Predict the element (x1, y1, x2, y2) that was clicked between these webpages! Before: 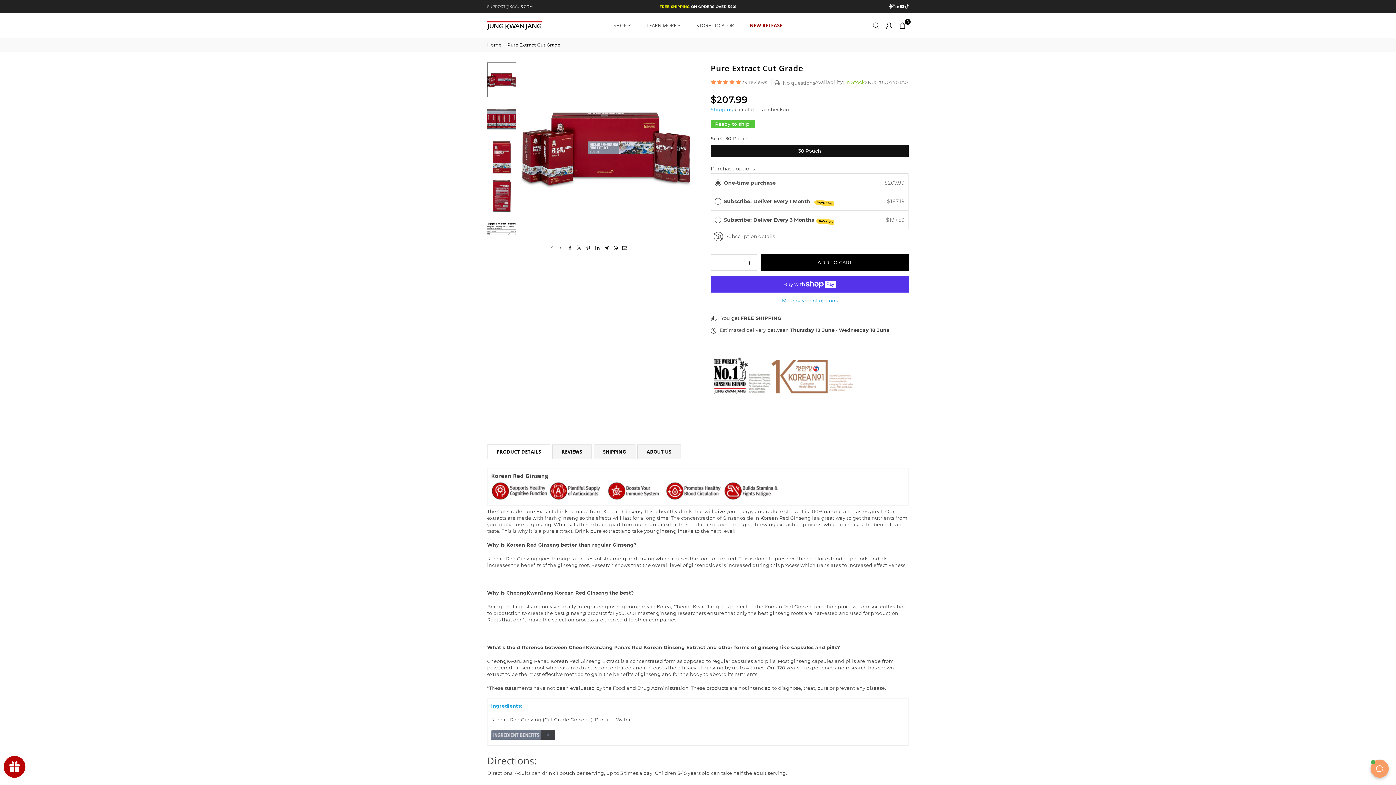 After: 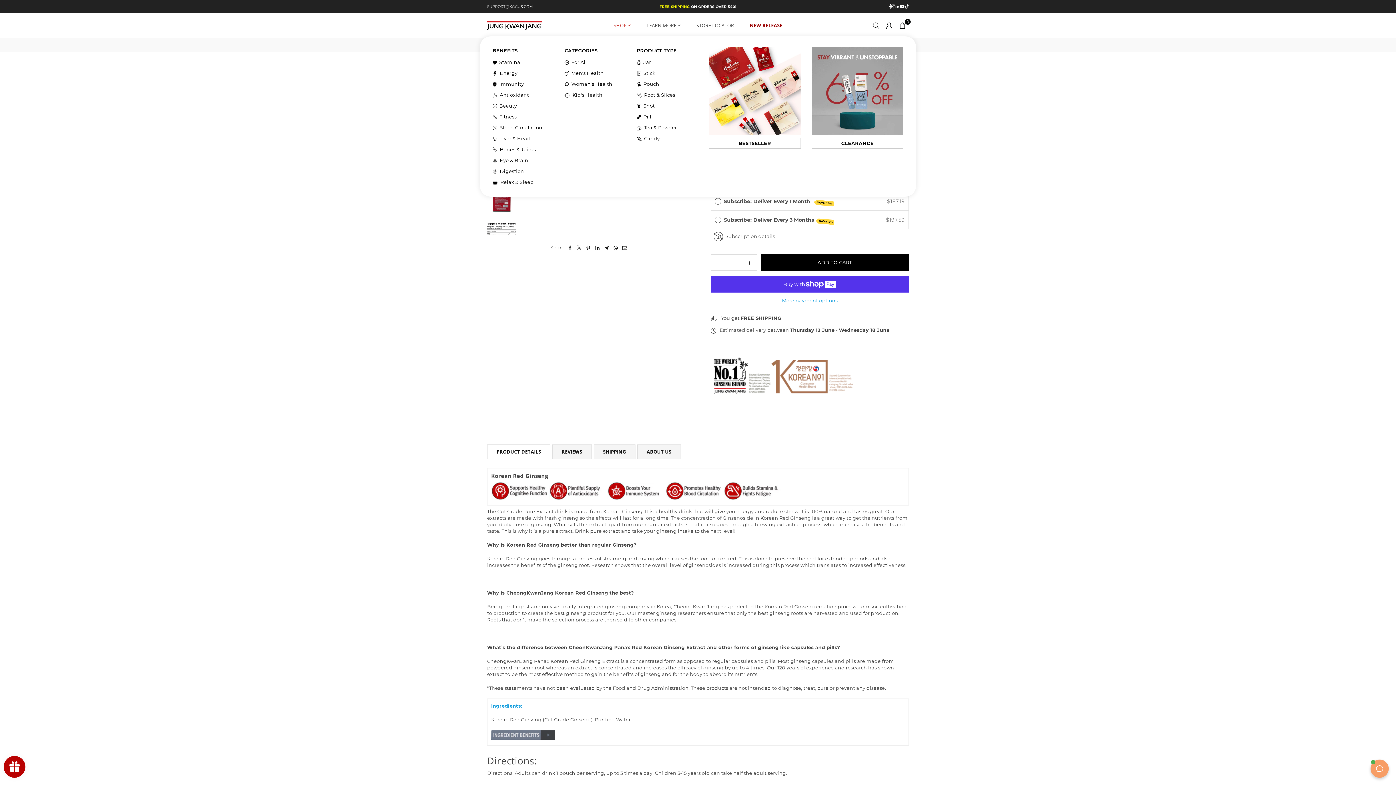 Action: bbox: (608, 14, 636, 36) label: SHOP